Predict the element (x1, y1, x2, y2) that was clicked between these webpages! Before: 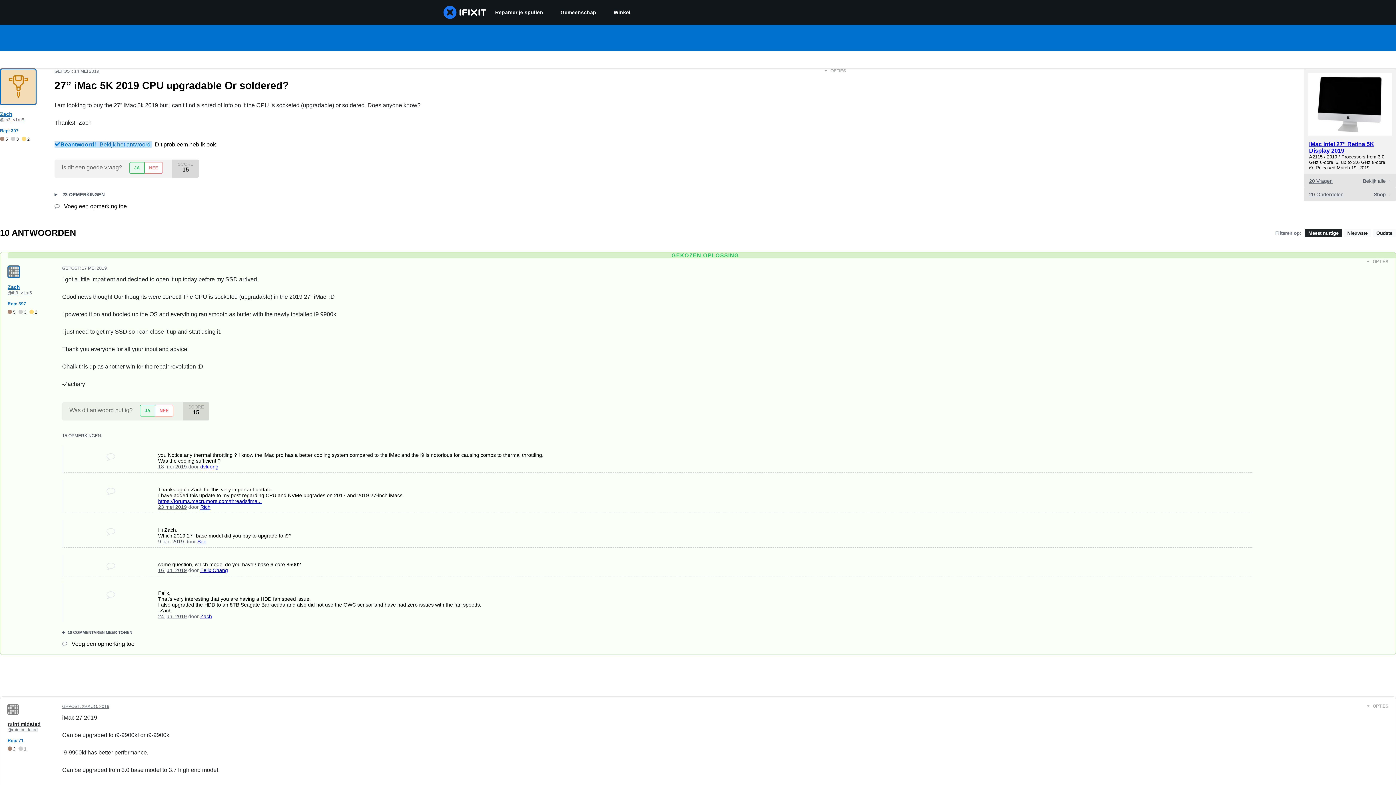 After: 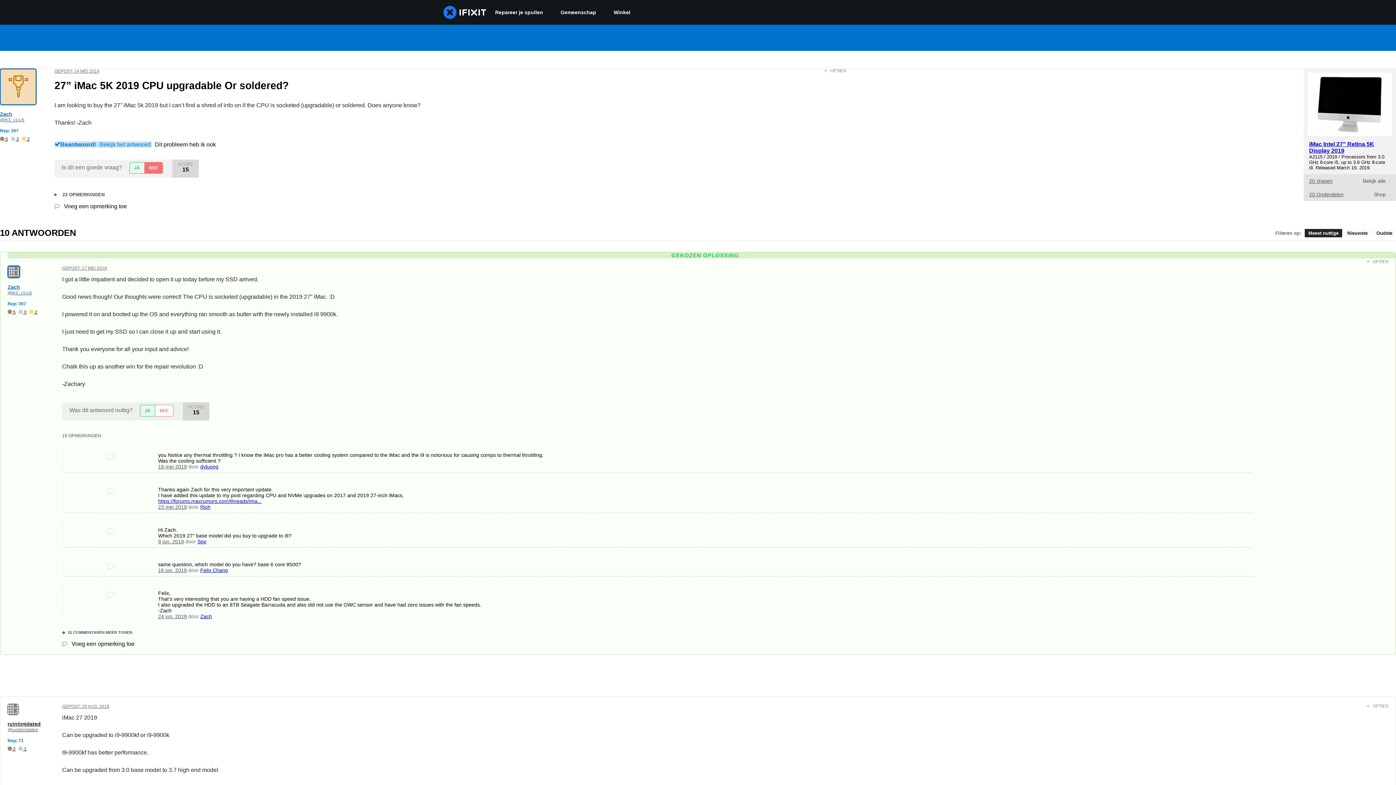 Action: bbox: (144, 162, 162, 173) label: NEE